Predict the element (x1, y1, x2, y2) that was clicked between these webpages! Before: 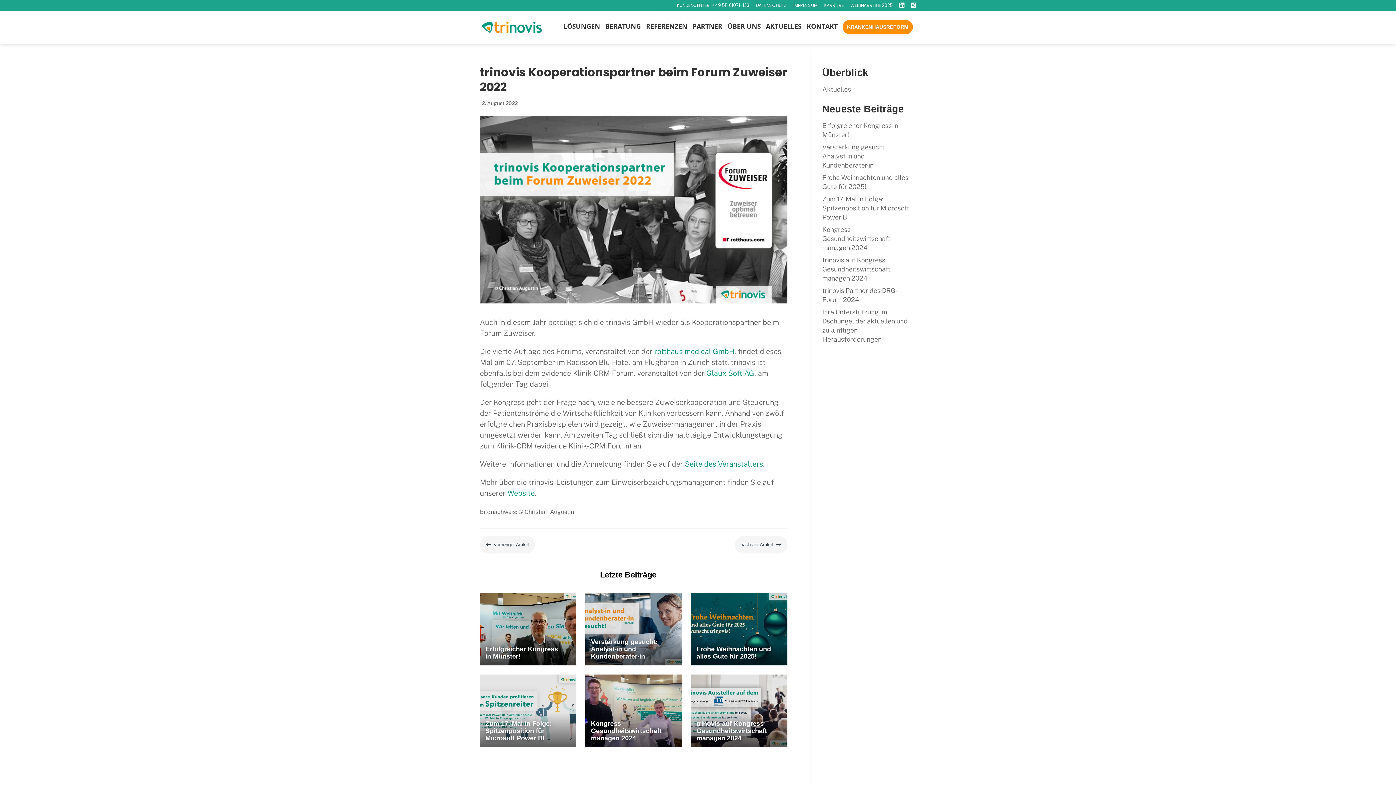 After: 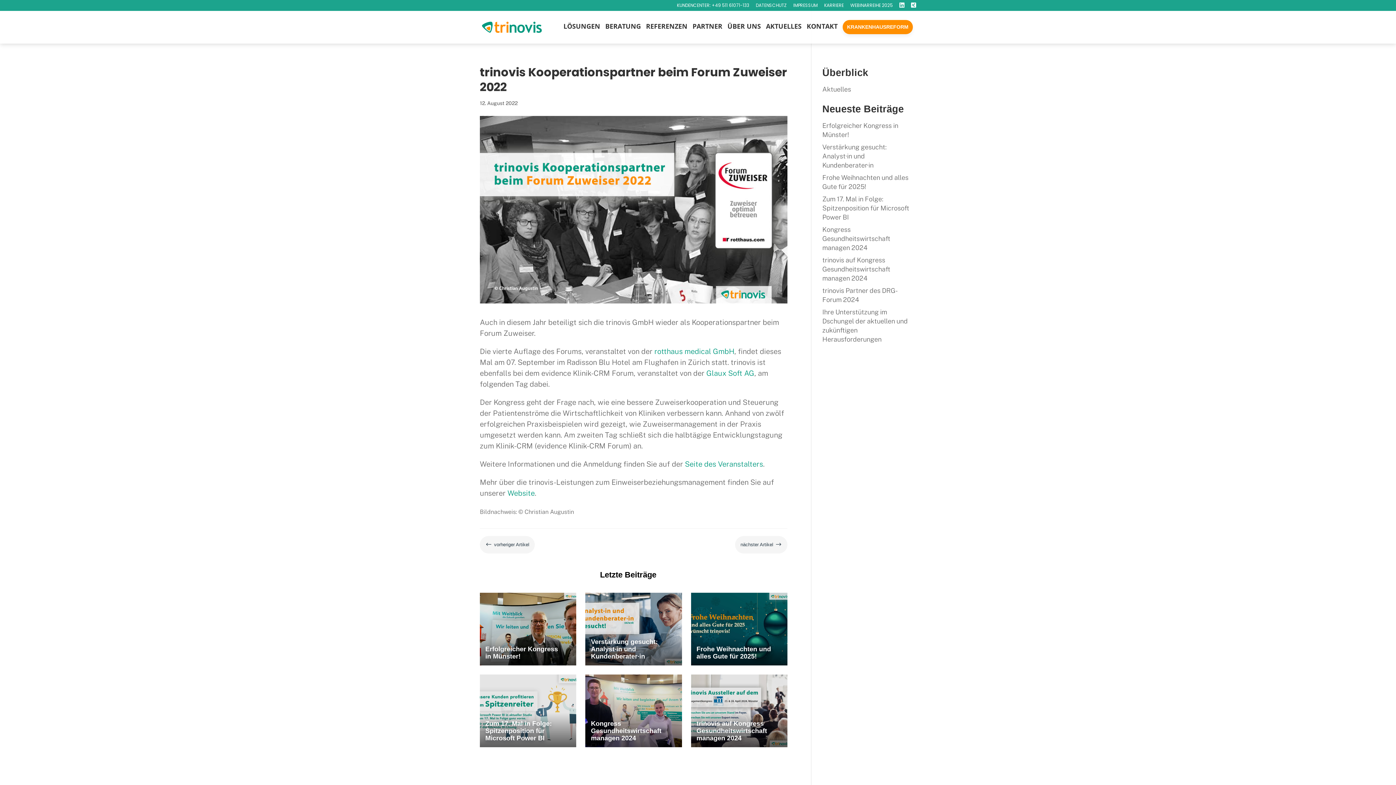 Action: bbox: (683, 460, 763, 468) label:  Seite des Veranstalters